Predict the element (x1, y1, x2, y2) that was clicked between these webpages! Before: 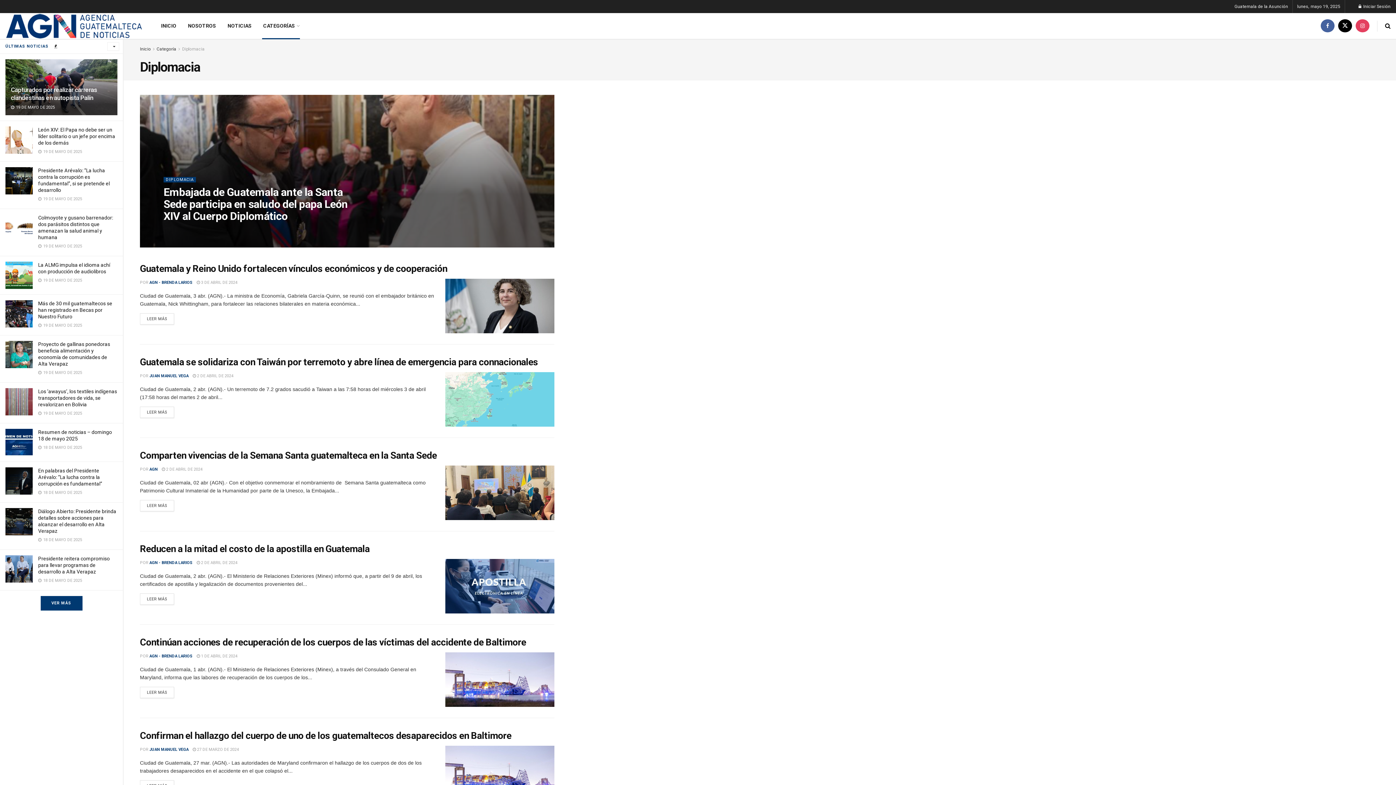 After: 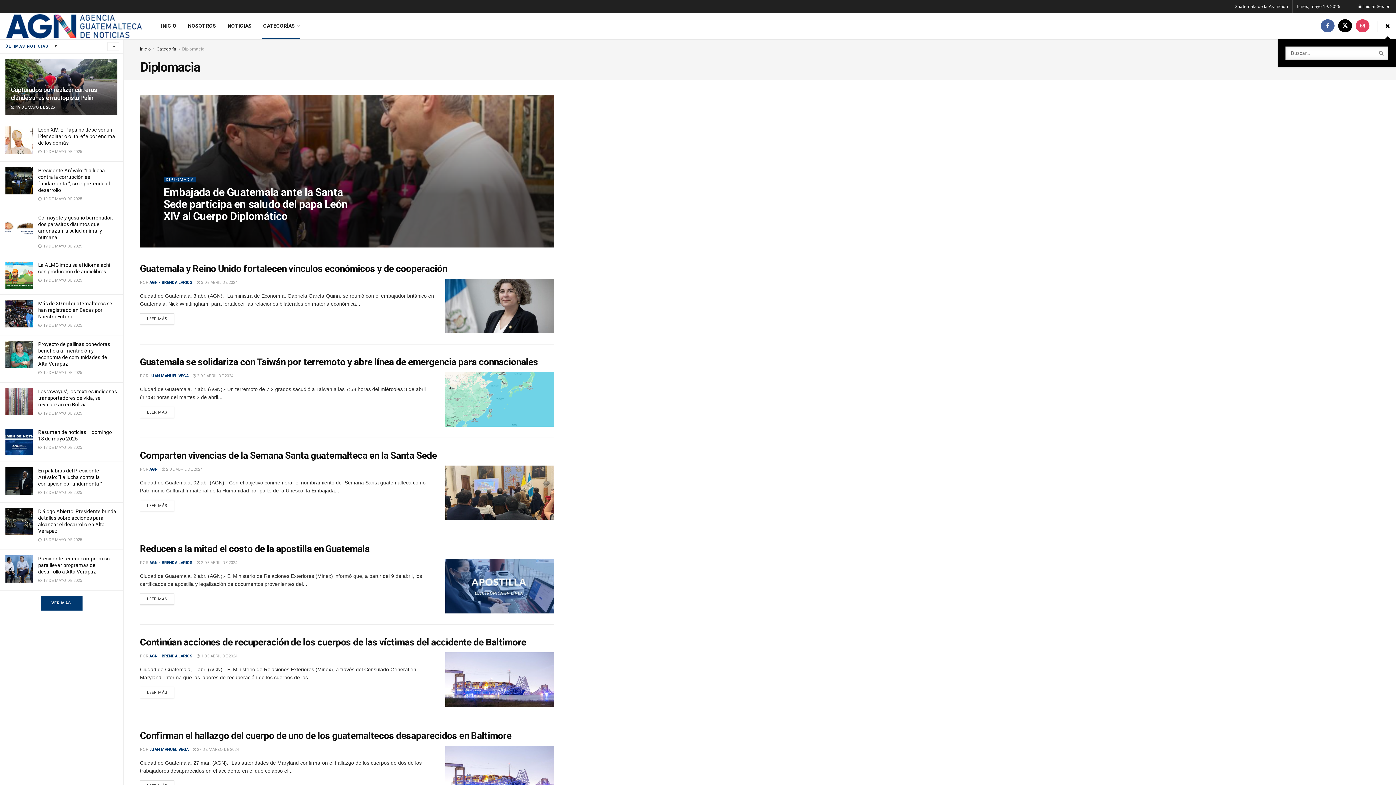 Action: bbox: (1385, 13, 1390, 38)